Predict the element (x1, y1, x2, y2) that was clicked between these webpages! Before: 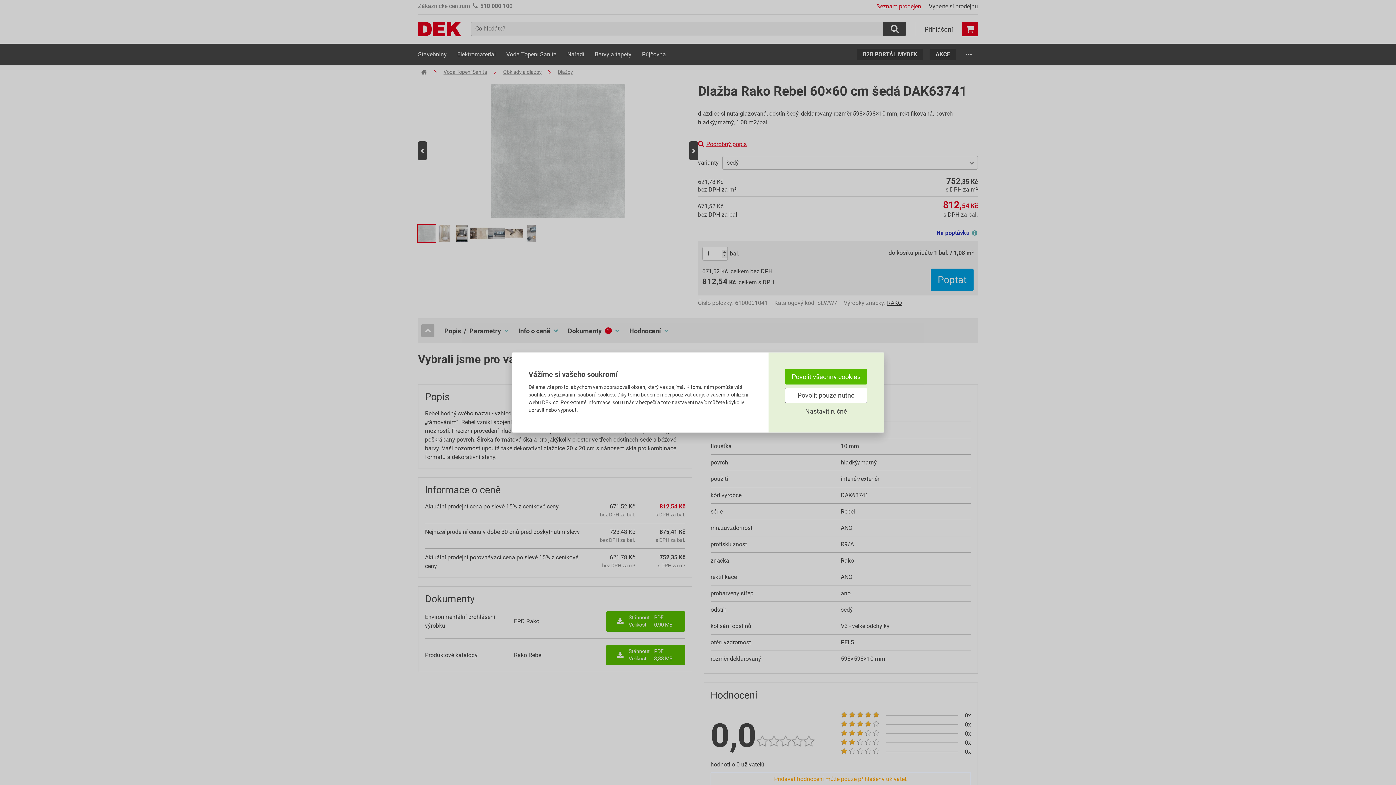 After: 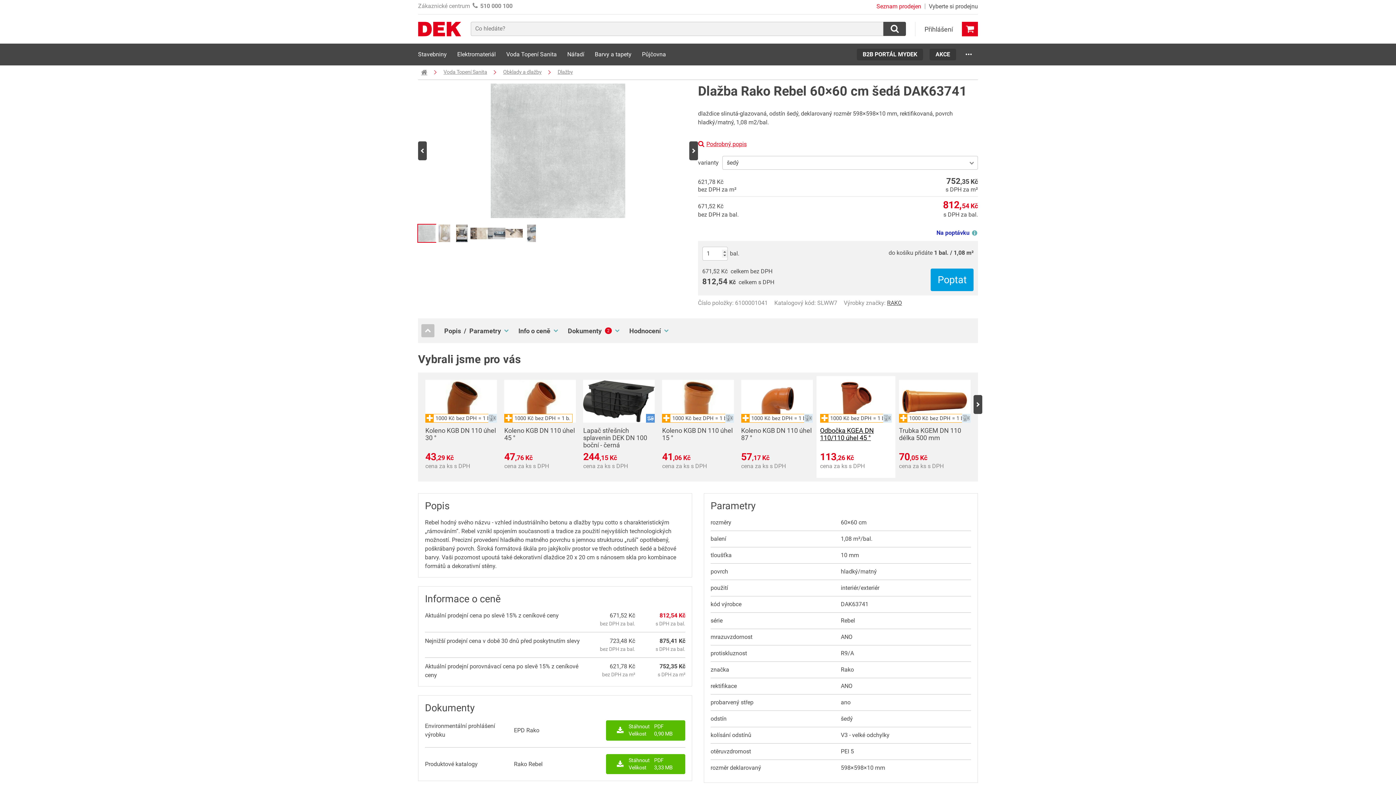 Action: bbox: (785, 387, 867, 403) label: Povolit pouze nutné